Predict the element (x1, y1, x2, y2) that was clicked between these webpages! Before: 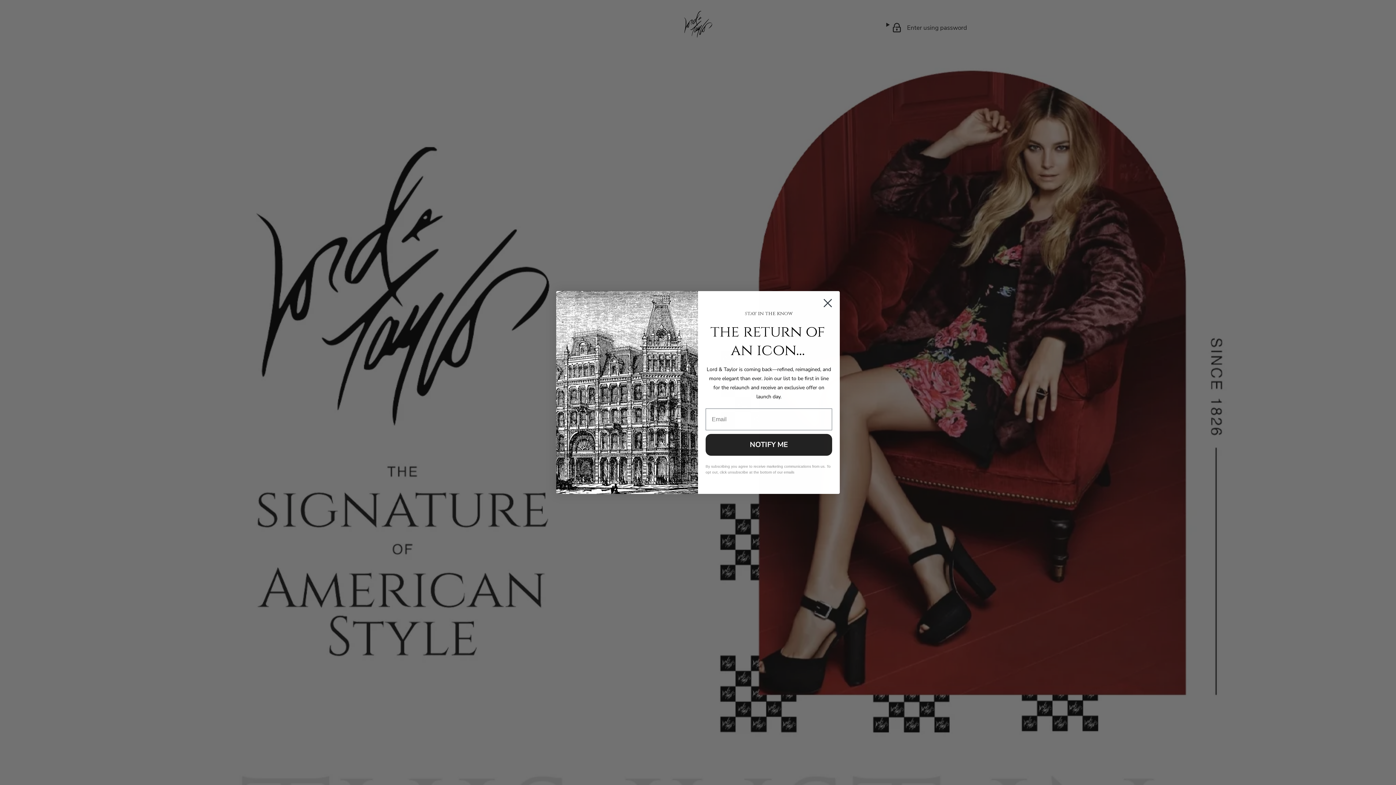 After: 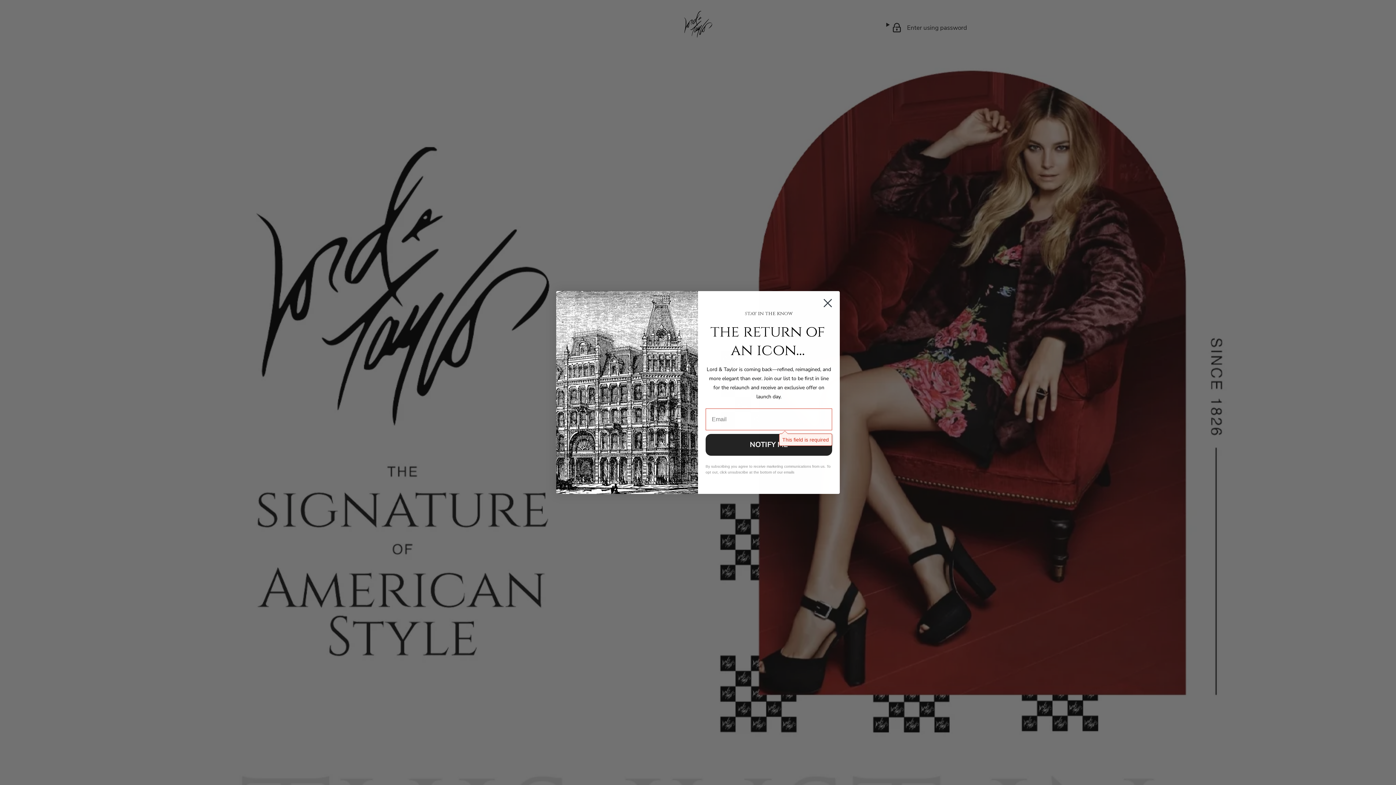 Action: bbox: (705, 434, 832, 456) label: NOTIFY ME